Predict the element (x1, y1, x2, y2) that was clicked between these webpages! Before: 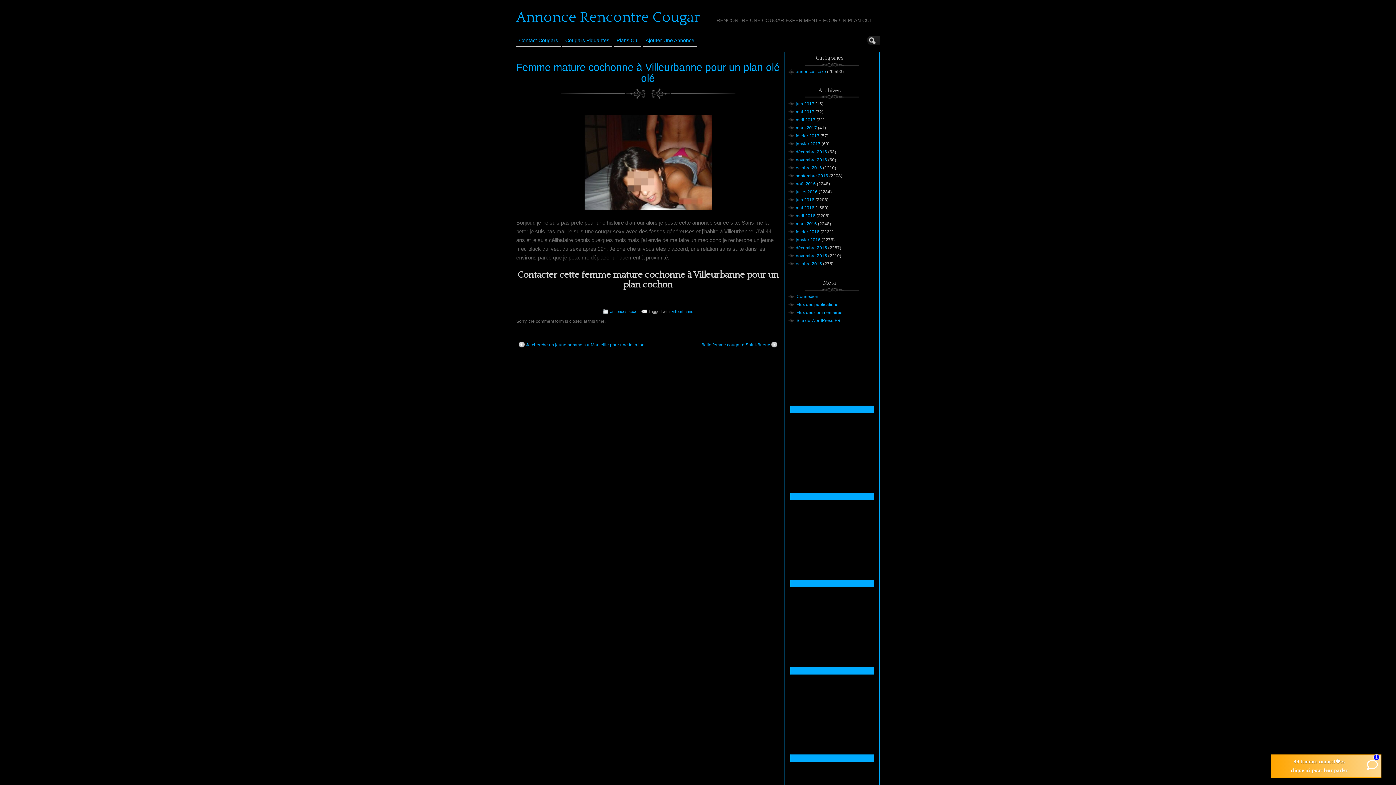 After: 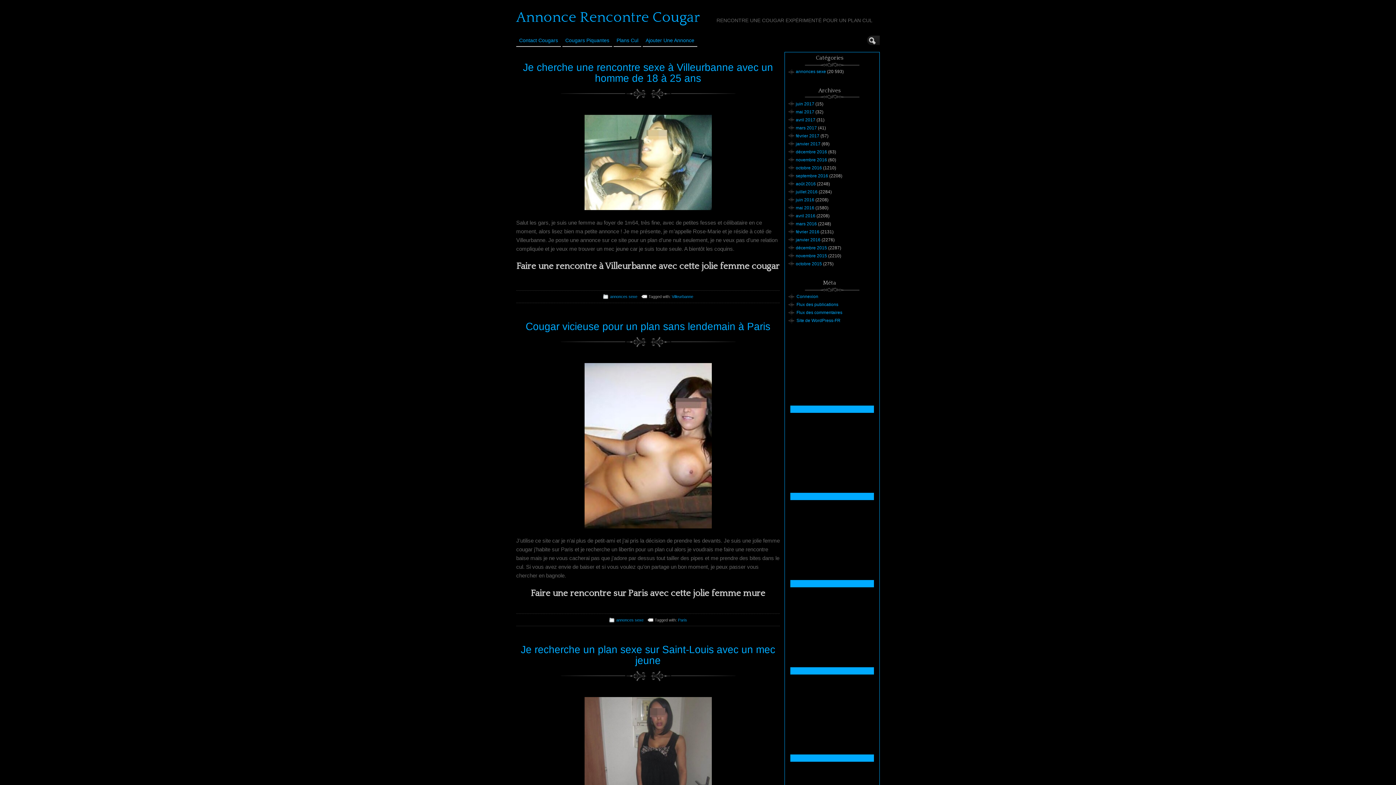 Action: label: mai 2016 bbox: (796, 205, 814, 210)